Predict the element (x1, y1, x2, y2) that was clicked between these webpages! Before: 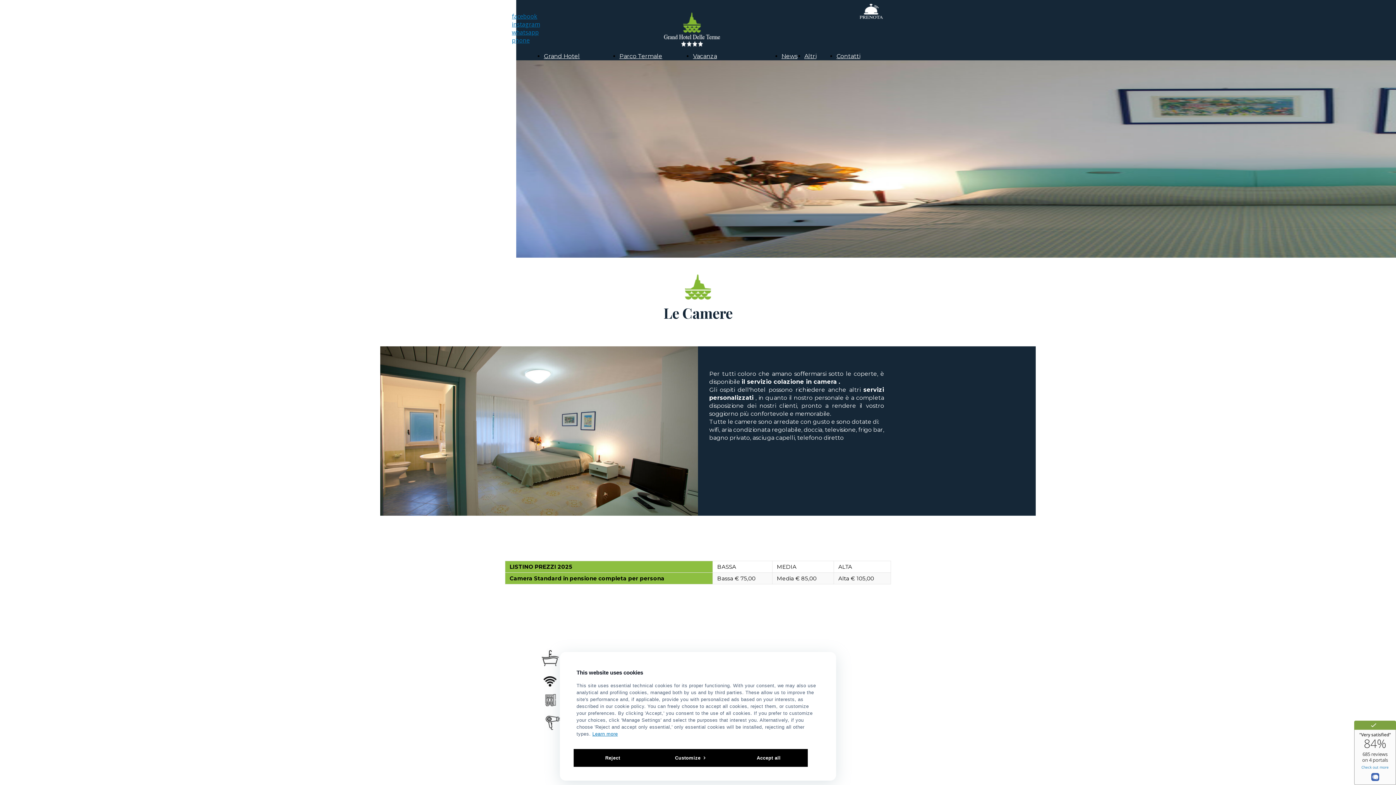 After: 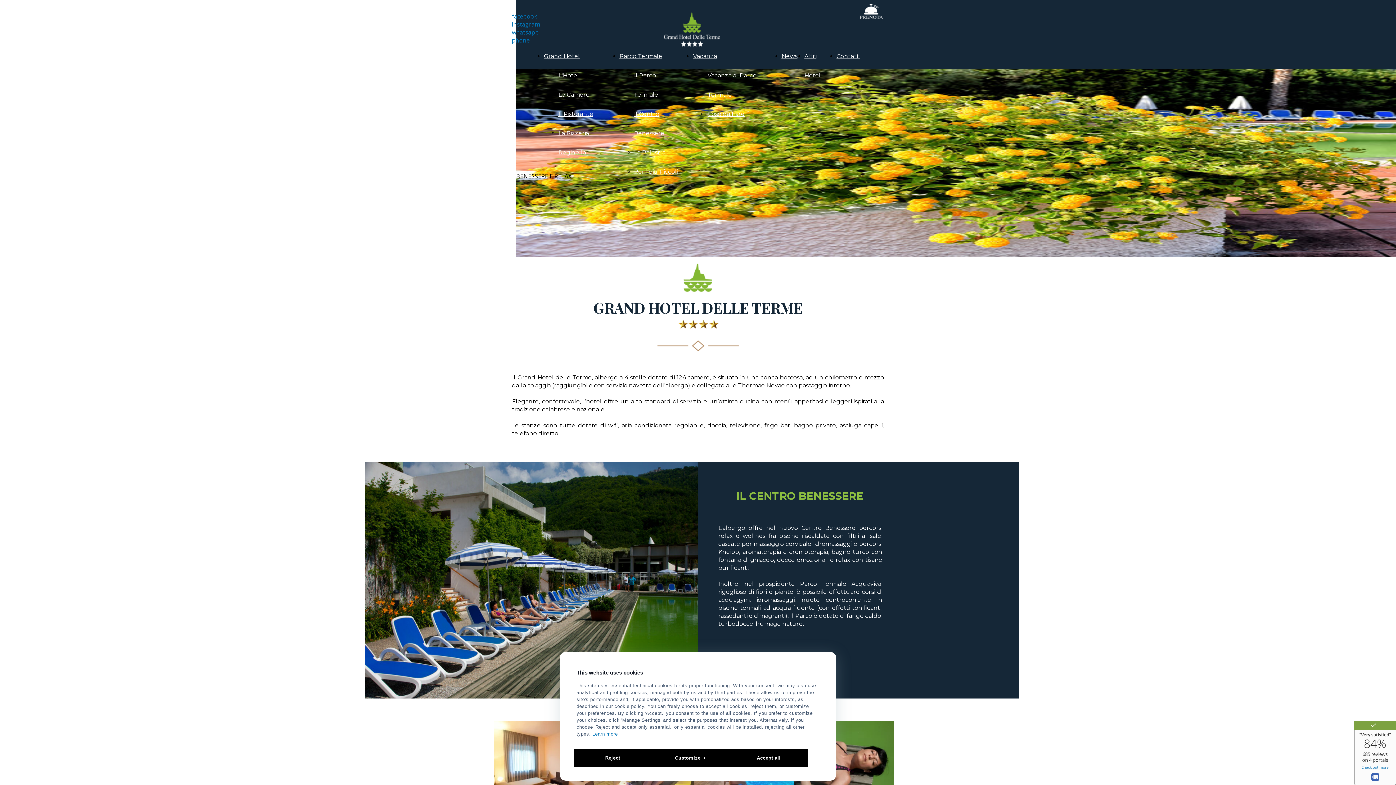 Action: bbox: (619, 52, 662, 59) label: Parco Termale